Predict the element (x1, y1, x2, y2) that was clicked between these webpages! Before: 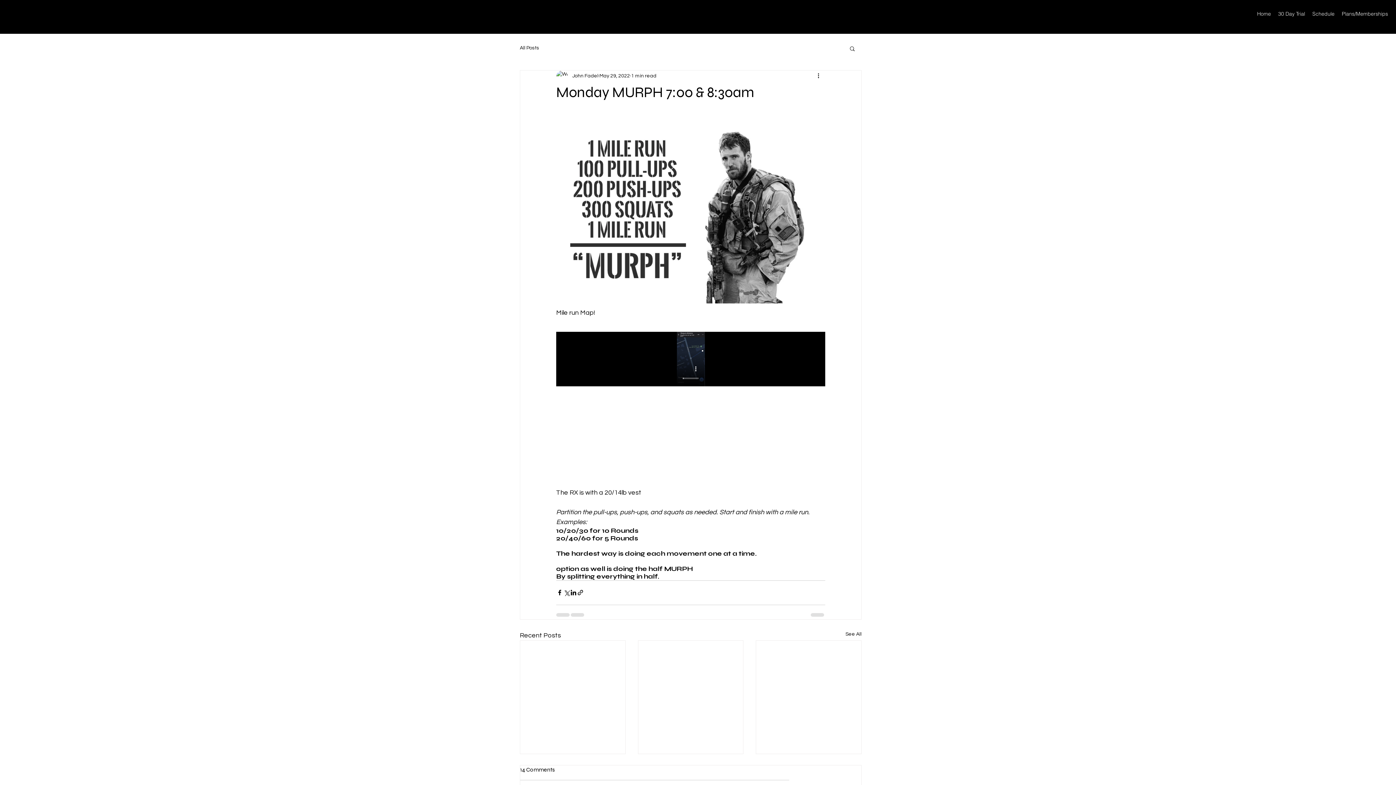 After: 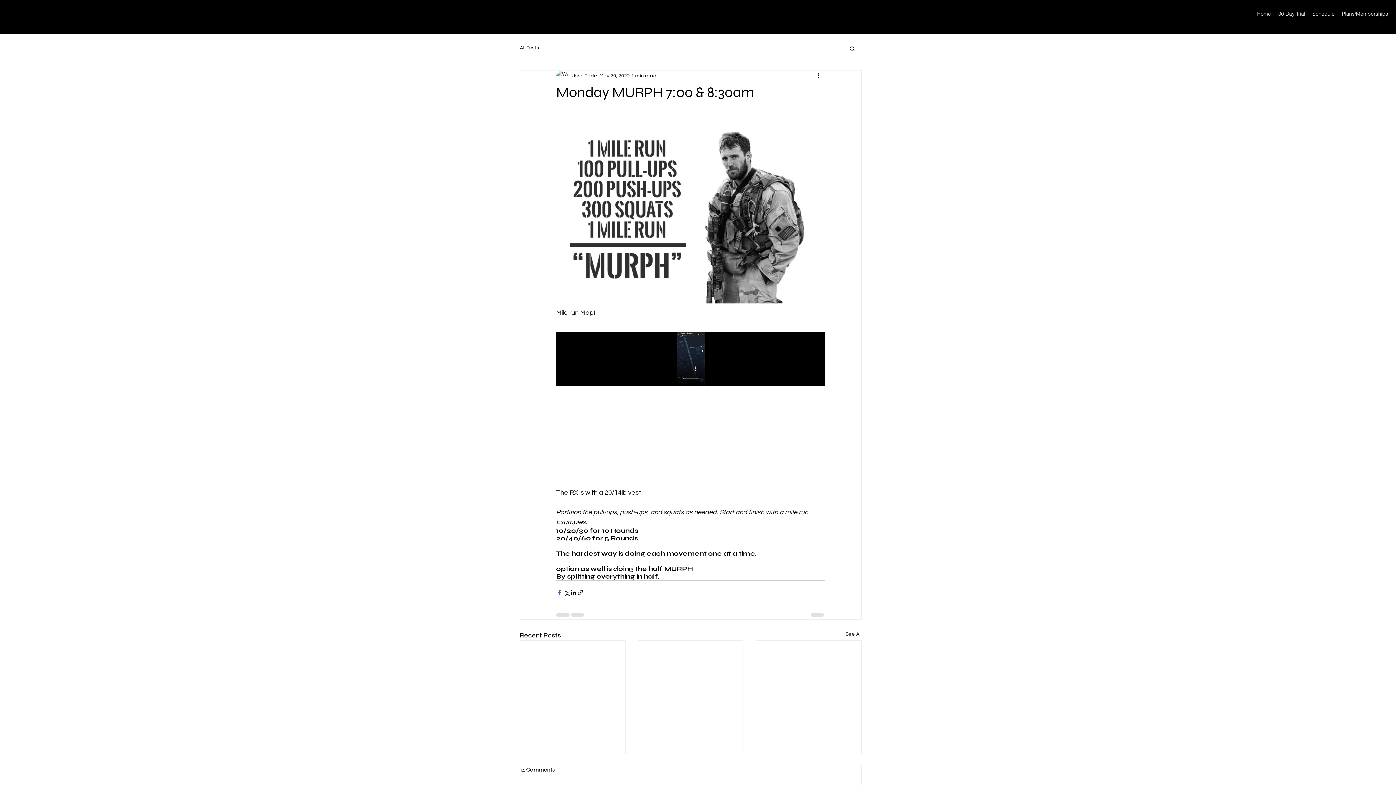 Action: bbox: (556, 589, 563, 596) label: Share via Facebook